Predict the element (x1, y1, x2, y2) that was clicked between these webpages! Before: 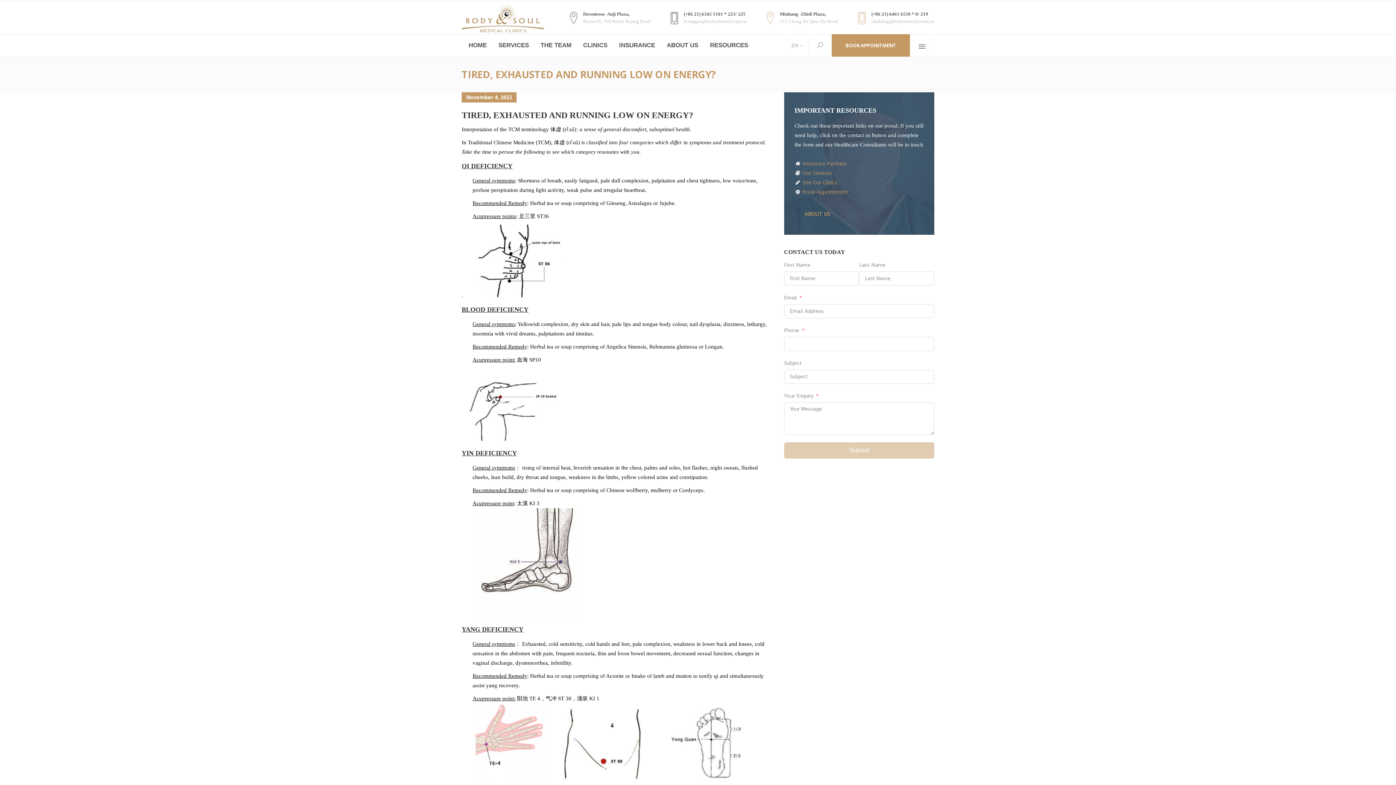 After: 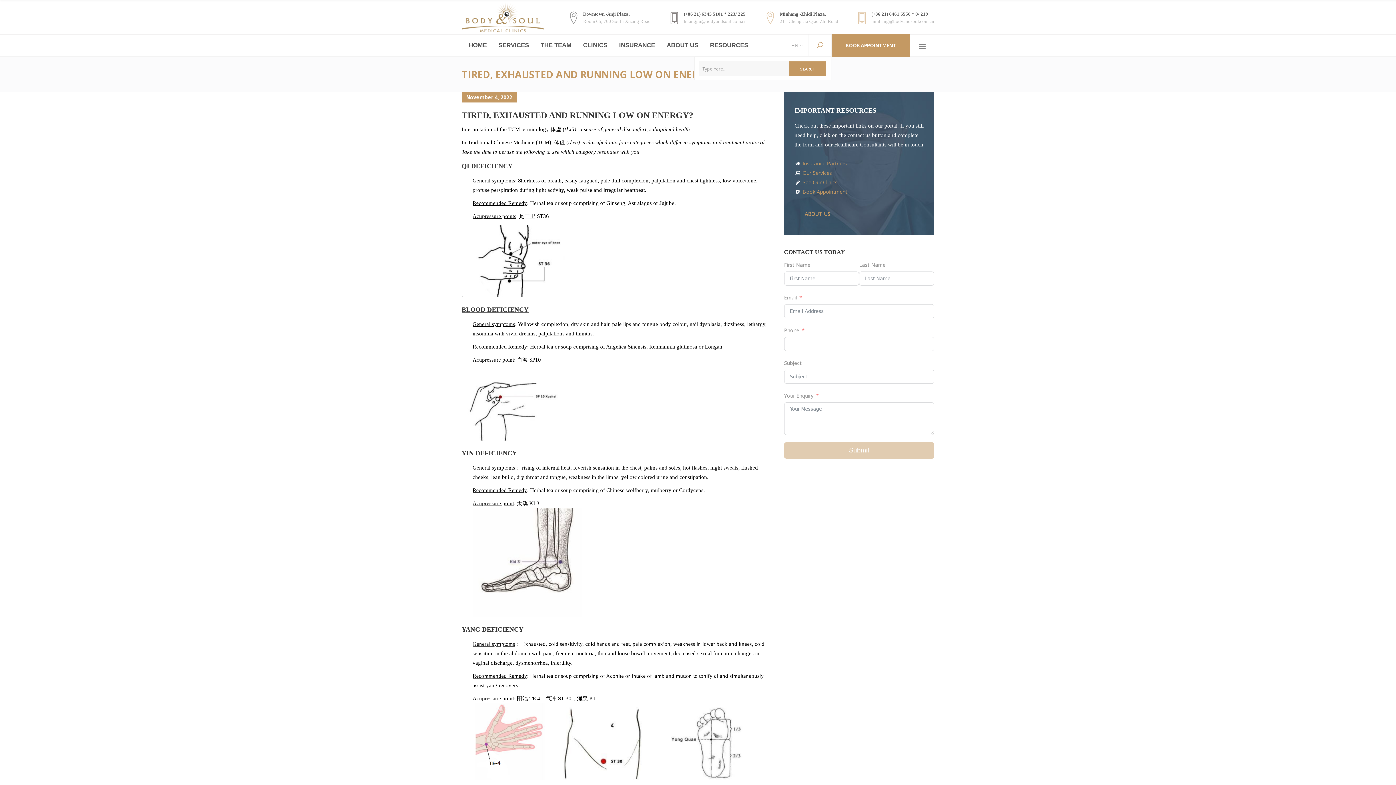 Action: bbox: (817, 40, 823, 50)